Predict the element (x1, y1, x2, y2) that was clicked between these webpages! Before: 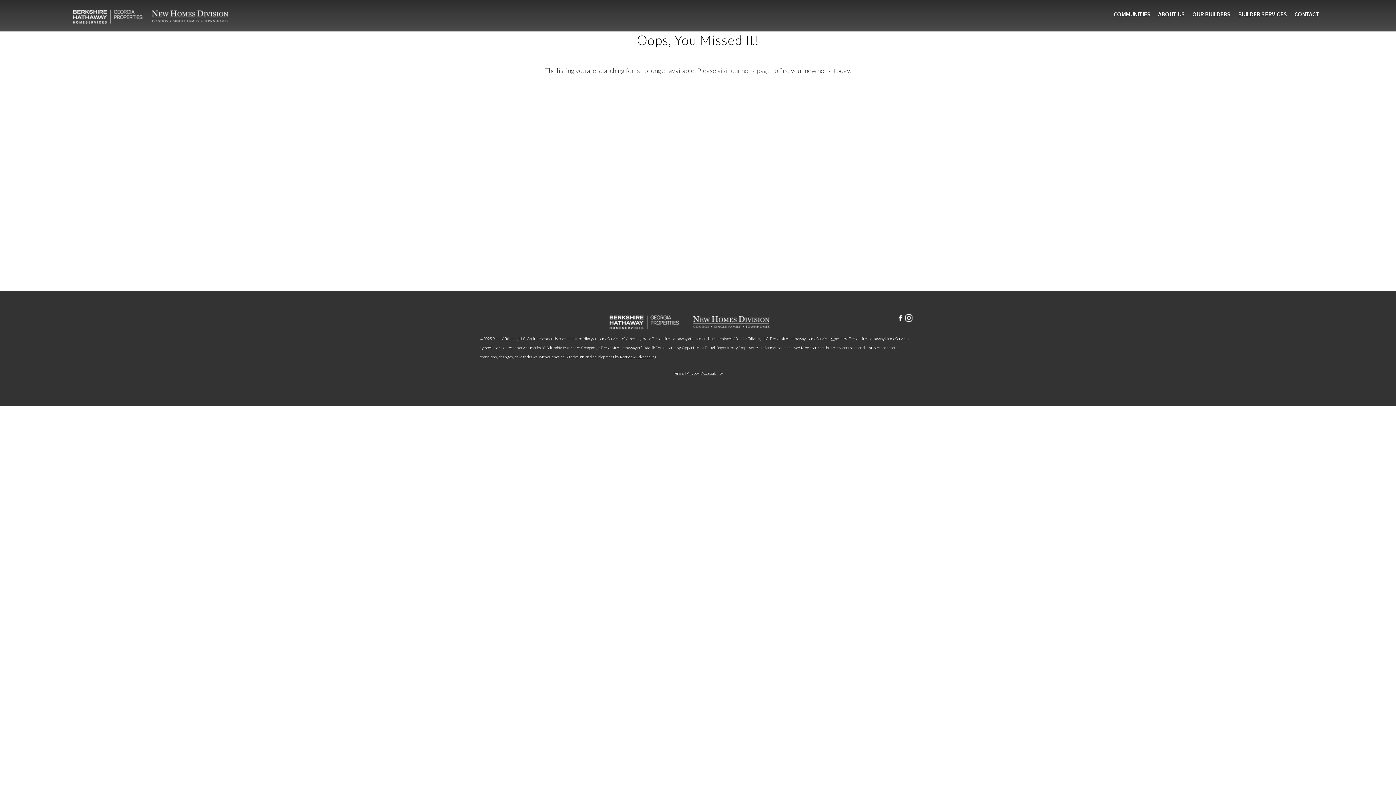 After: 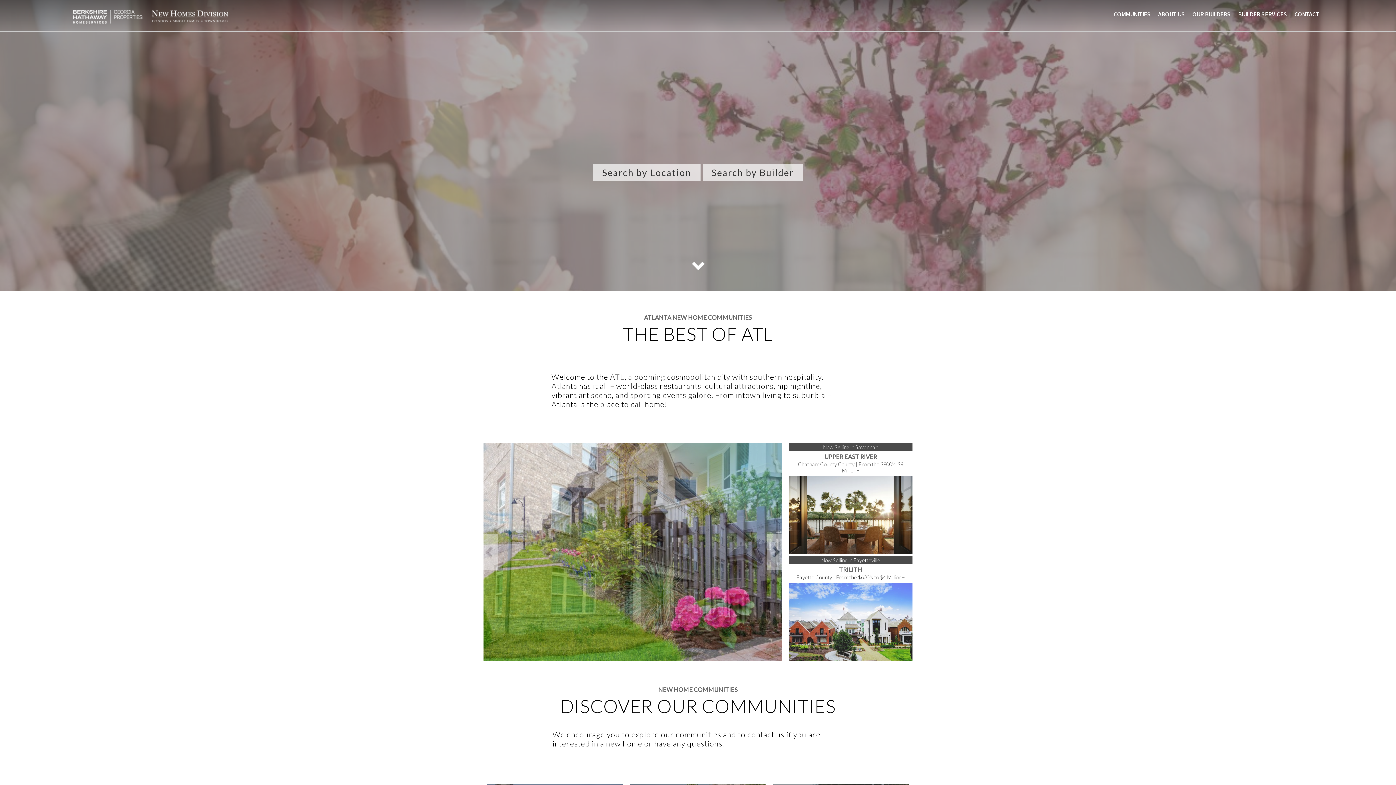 Action: bbox: (69, 18, 228, 27)